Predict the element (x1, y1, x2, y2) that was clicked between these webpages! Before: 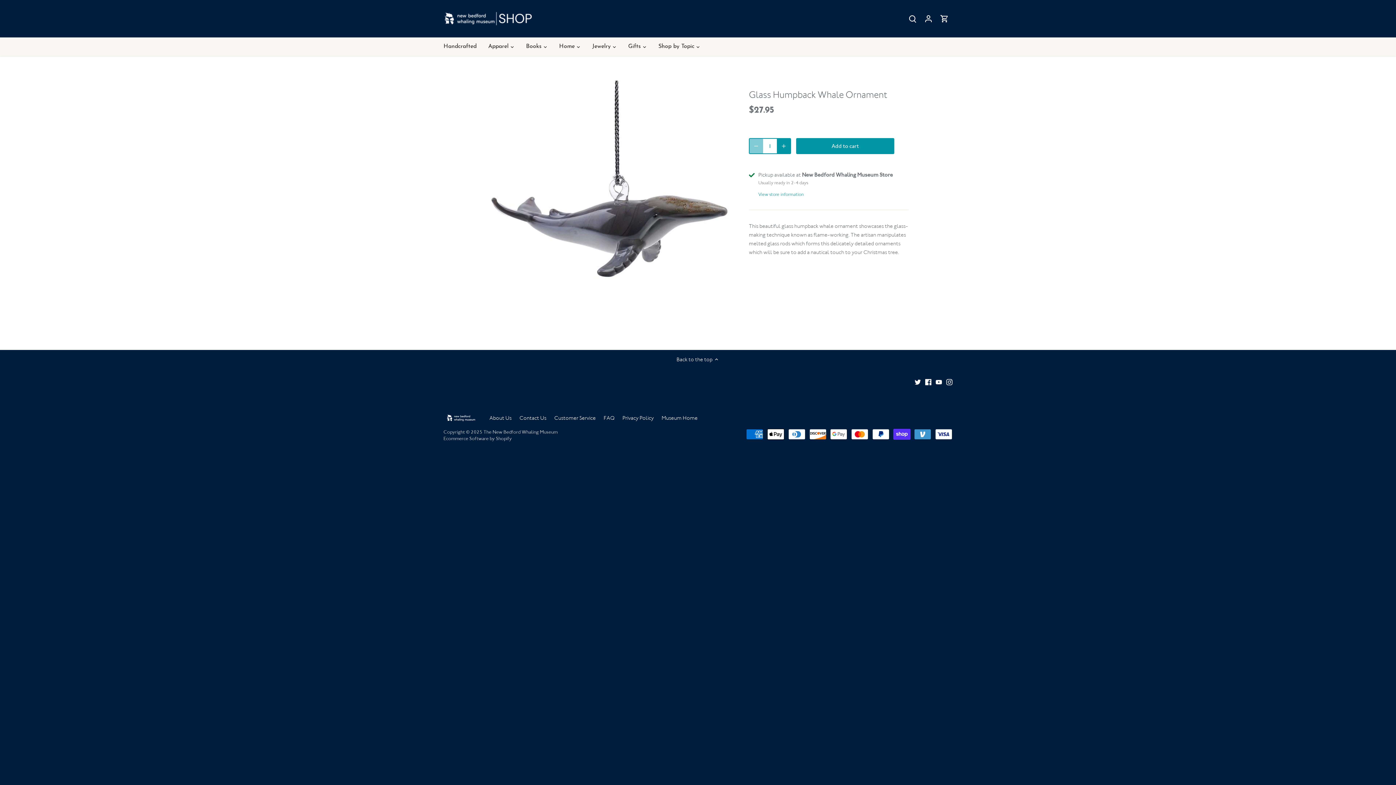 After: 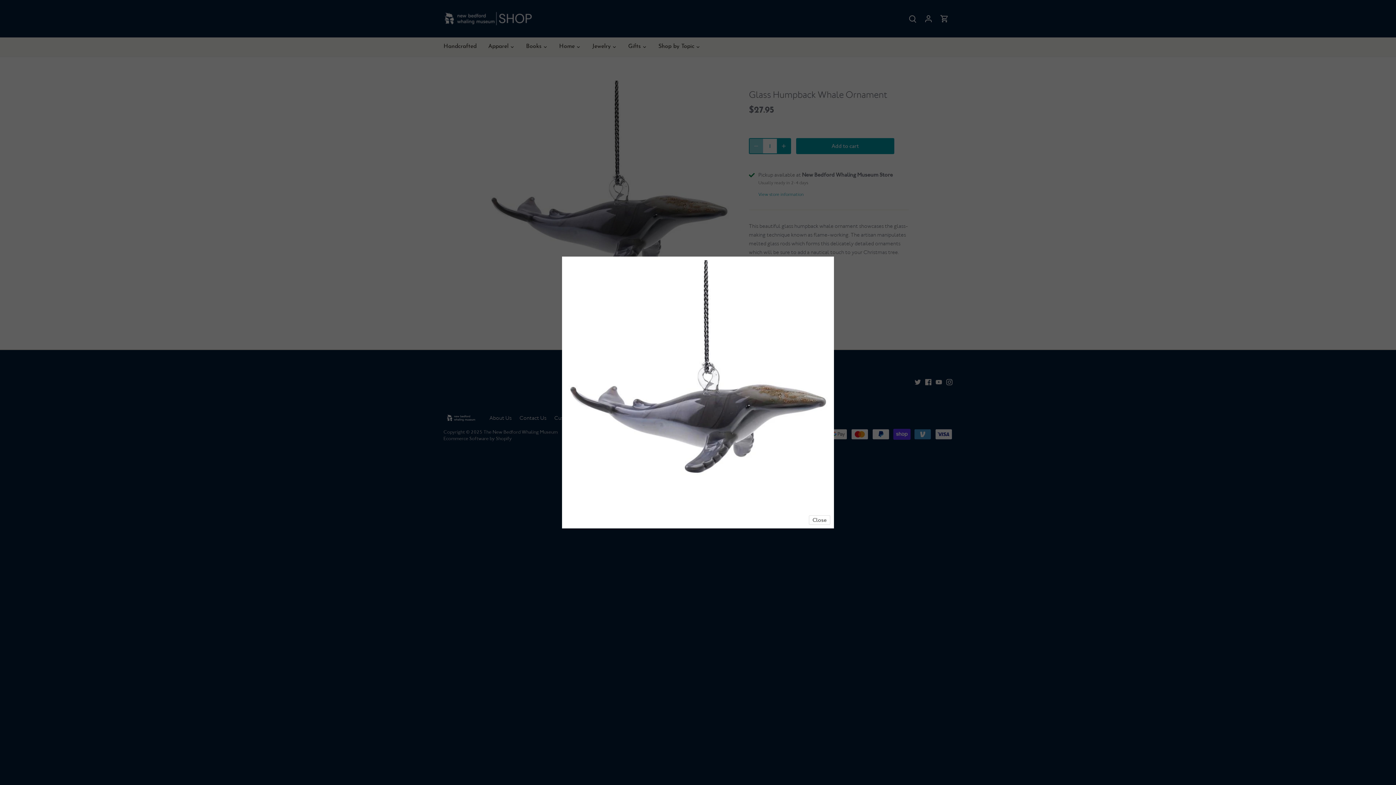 Action: bbox: (487, 80, 731, 325)